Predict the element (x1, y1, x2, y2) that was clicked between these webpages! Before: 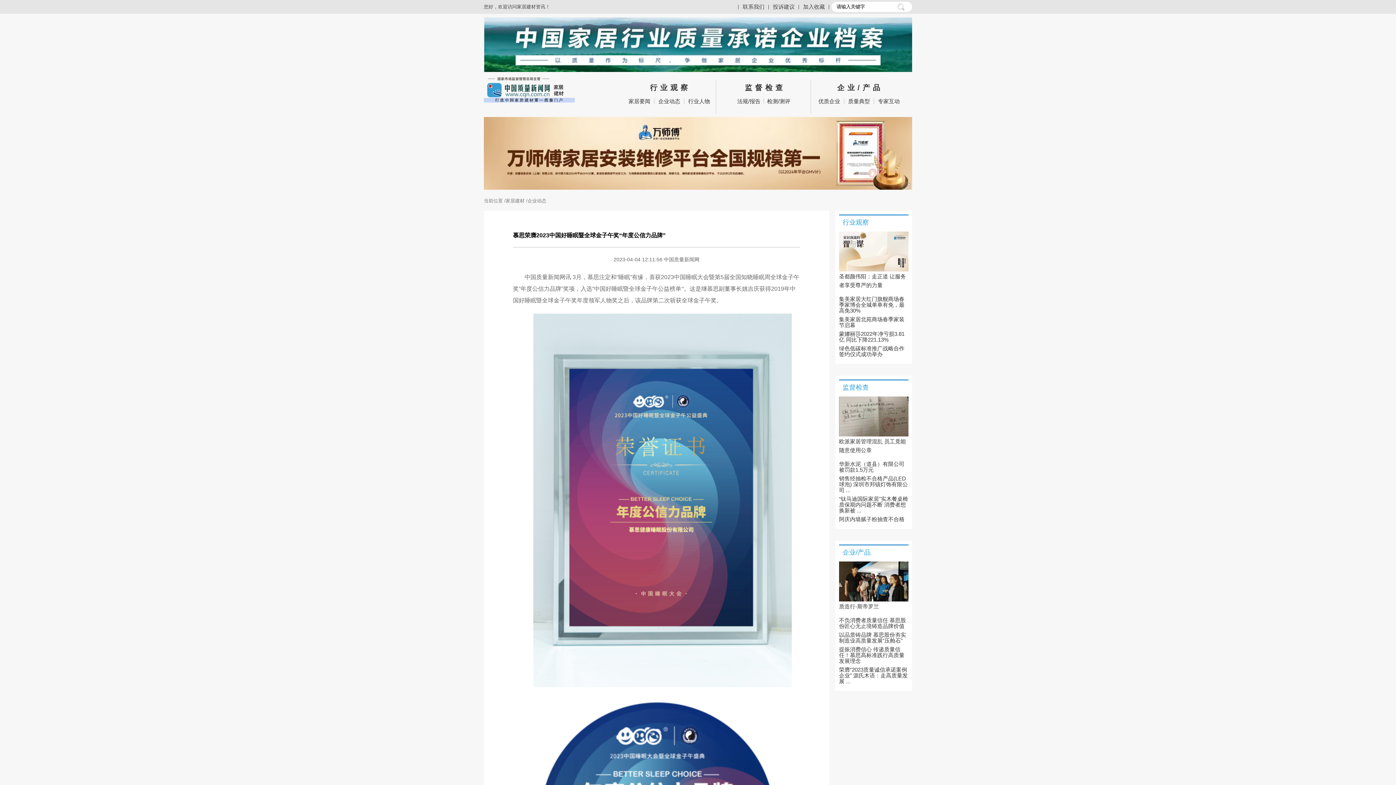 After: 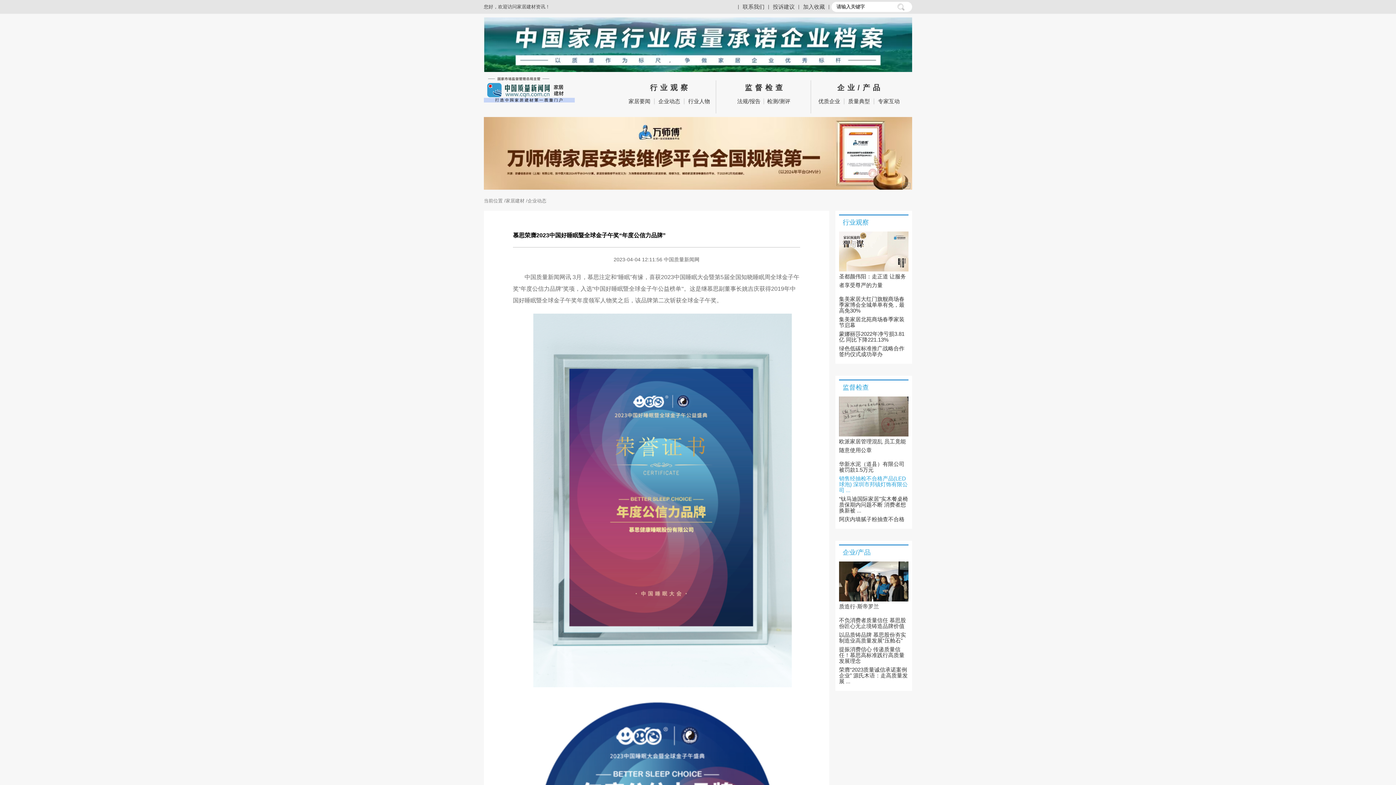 Action: label: 销售经抽检不合格产品(LED球泡) 深圳市邦镇灯饰有限公司 ... bbox: (839, 475, 908, 493)